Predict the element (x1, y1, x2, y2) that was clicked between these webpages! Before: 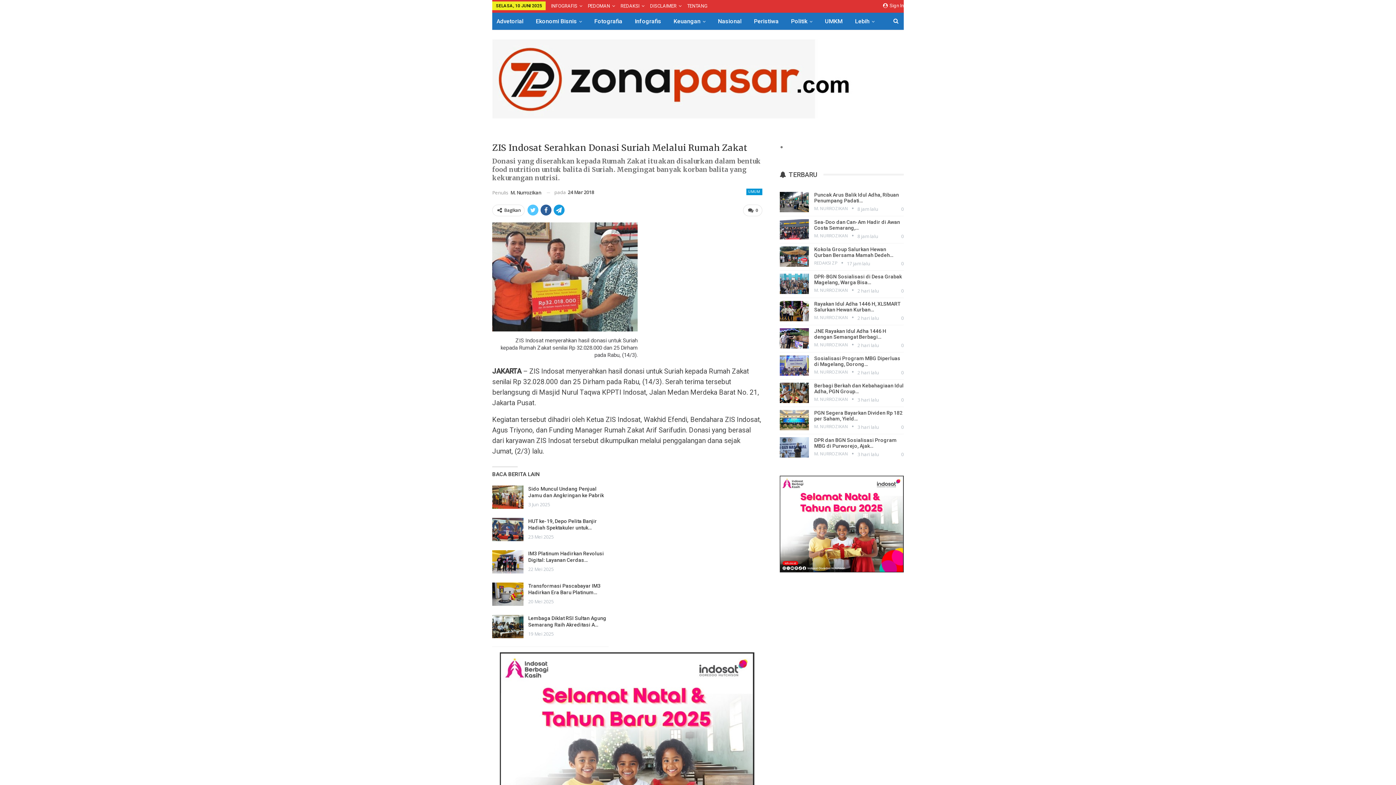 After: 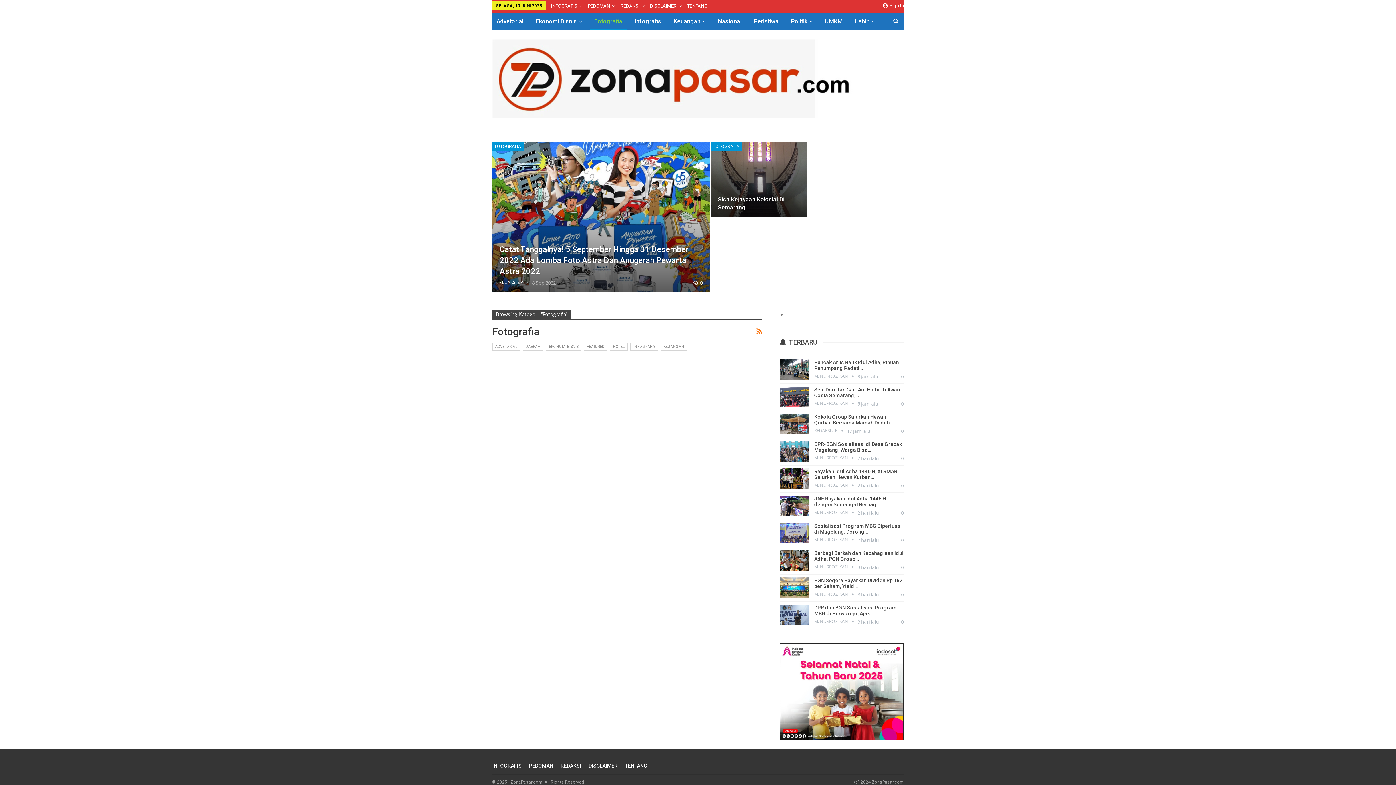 Action: bbox: (590, 12, 626, 30) label: Fotografia